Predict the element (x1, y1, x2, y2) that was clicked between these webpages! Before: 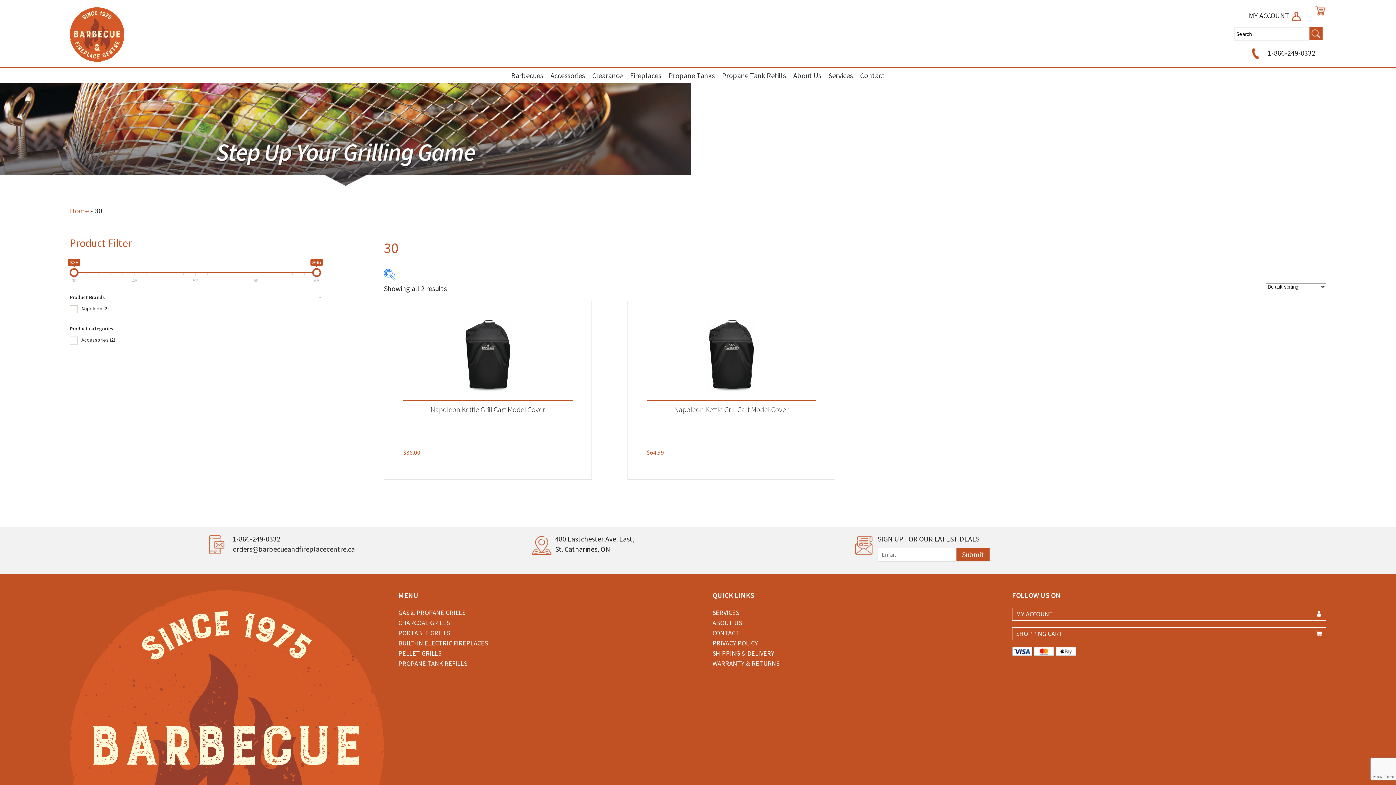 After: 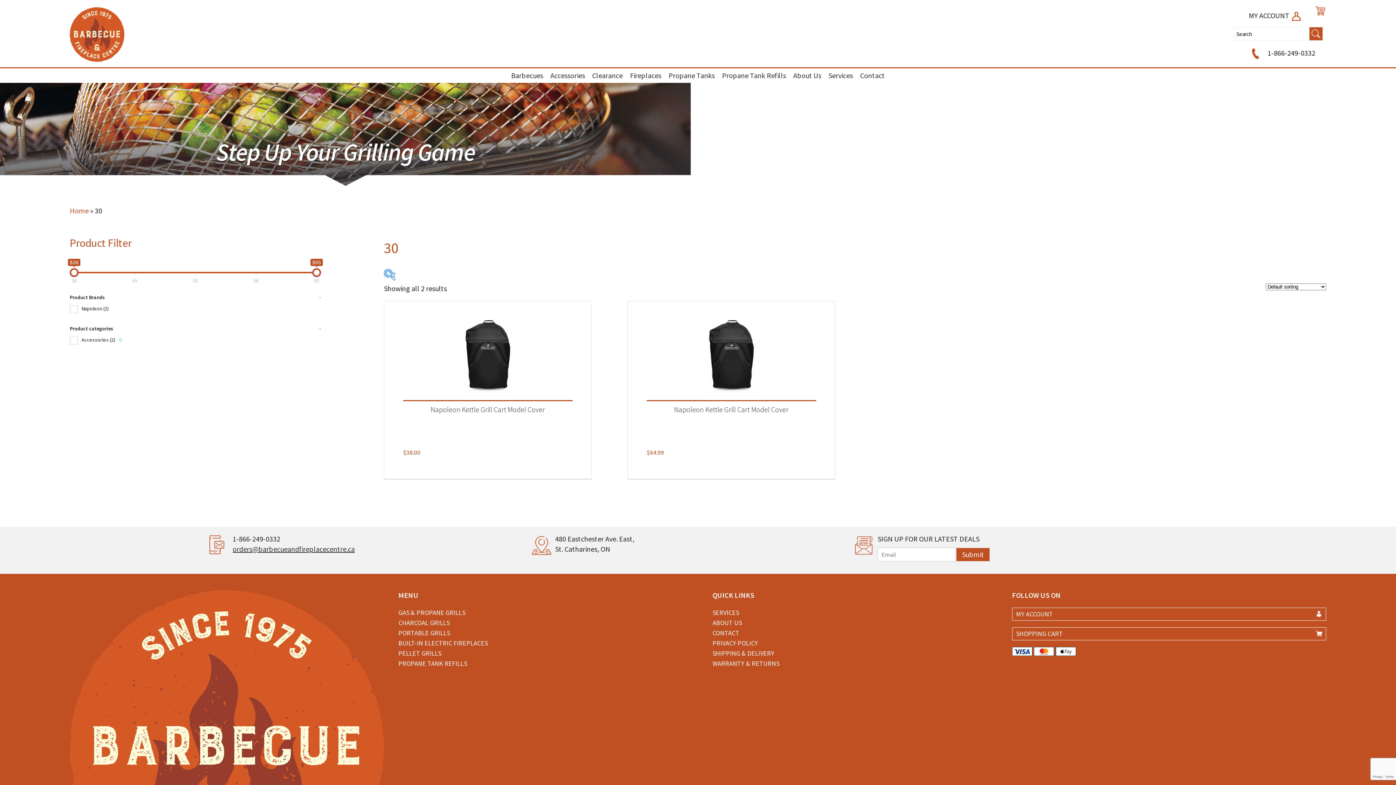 Action: bbox: (232, 544, 354, 553) label: orders@barbecueandfireplacecentre.ca